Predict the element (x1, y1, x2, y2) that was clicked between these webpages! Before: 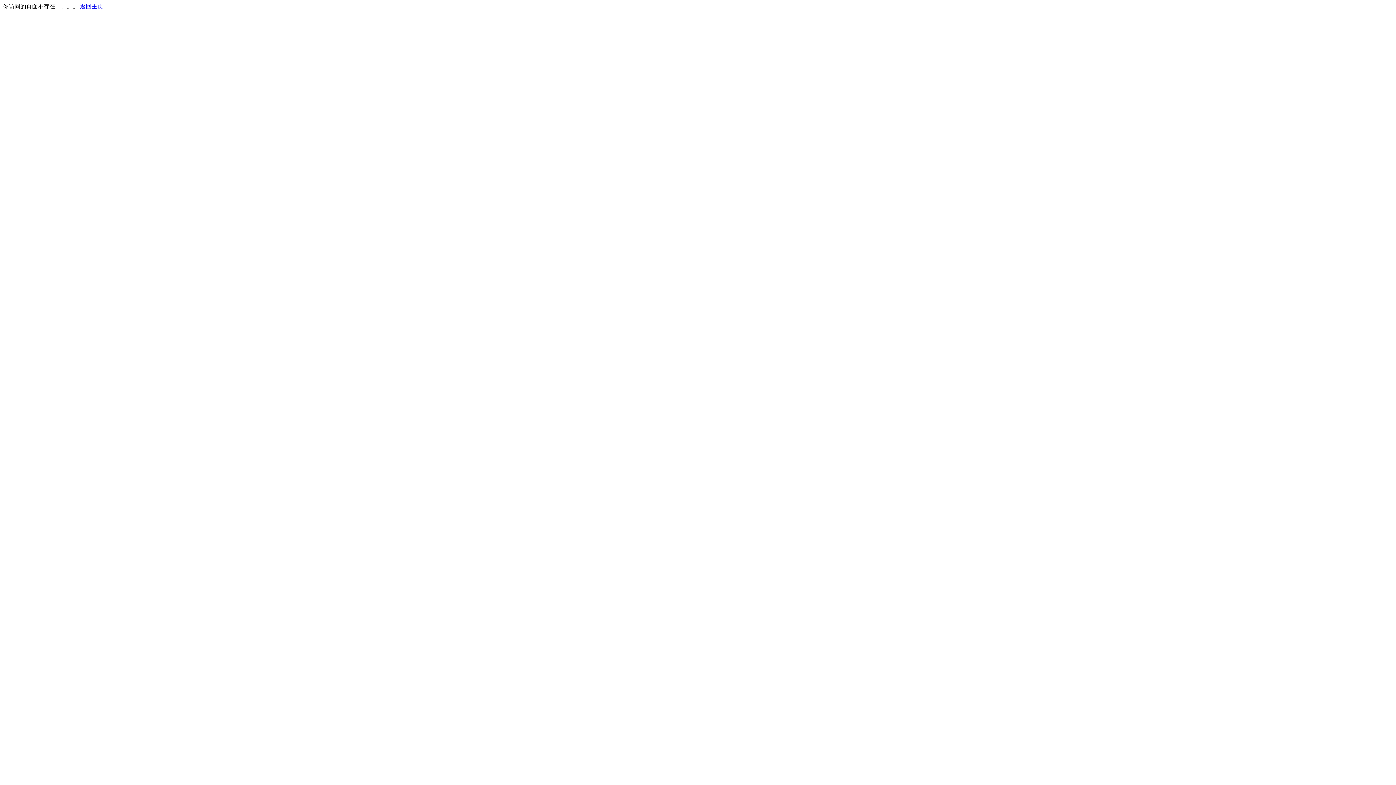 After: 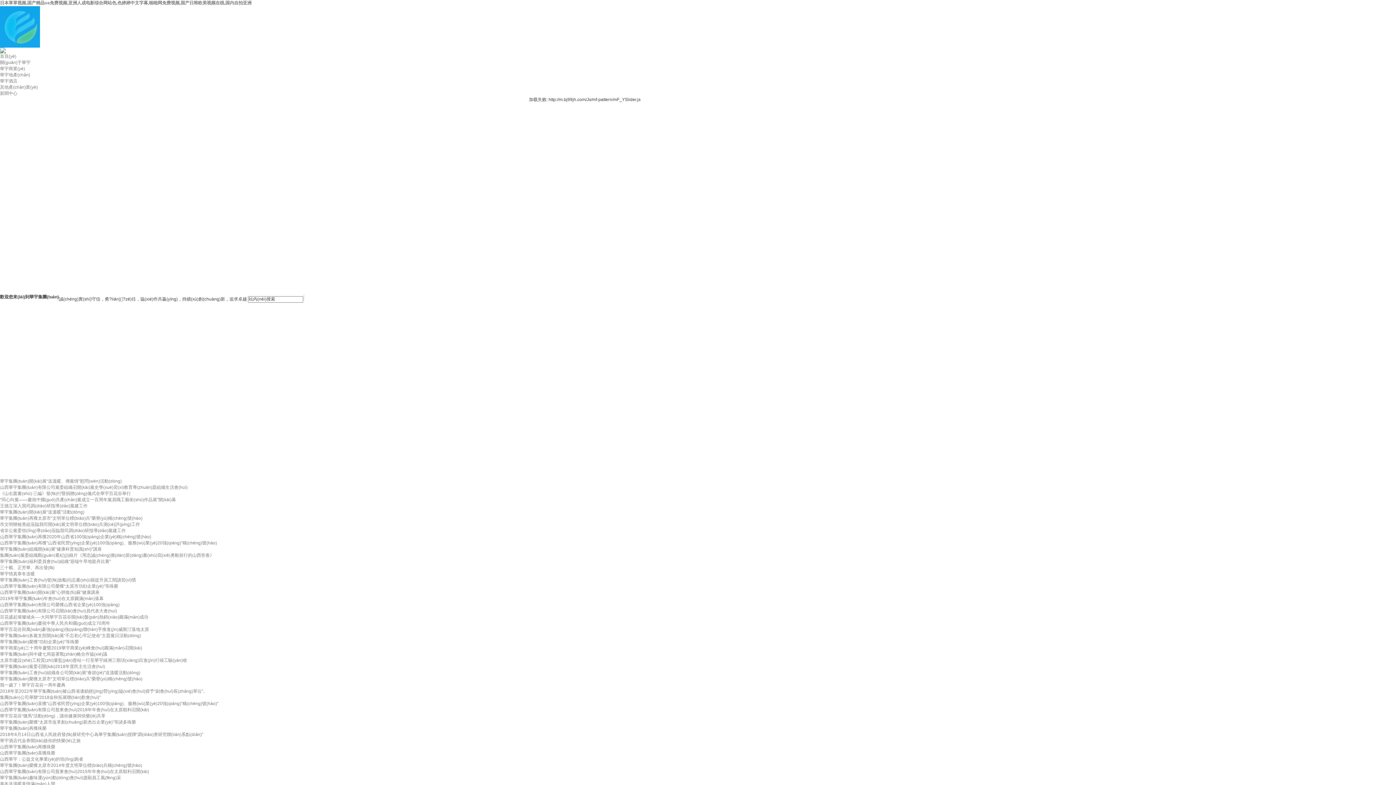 Action: label: 返回主页 bbox: (80, 3, 103, 9)